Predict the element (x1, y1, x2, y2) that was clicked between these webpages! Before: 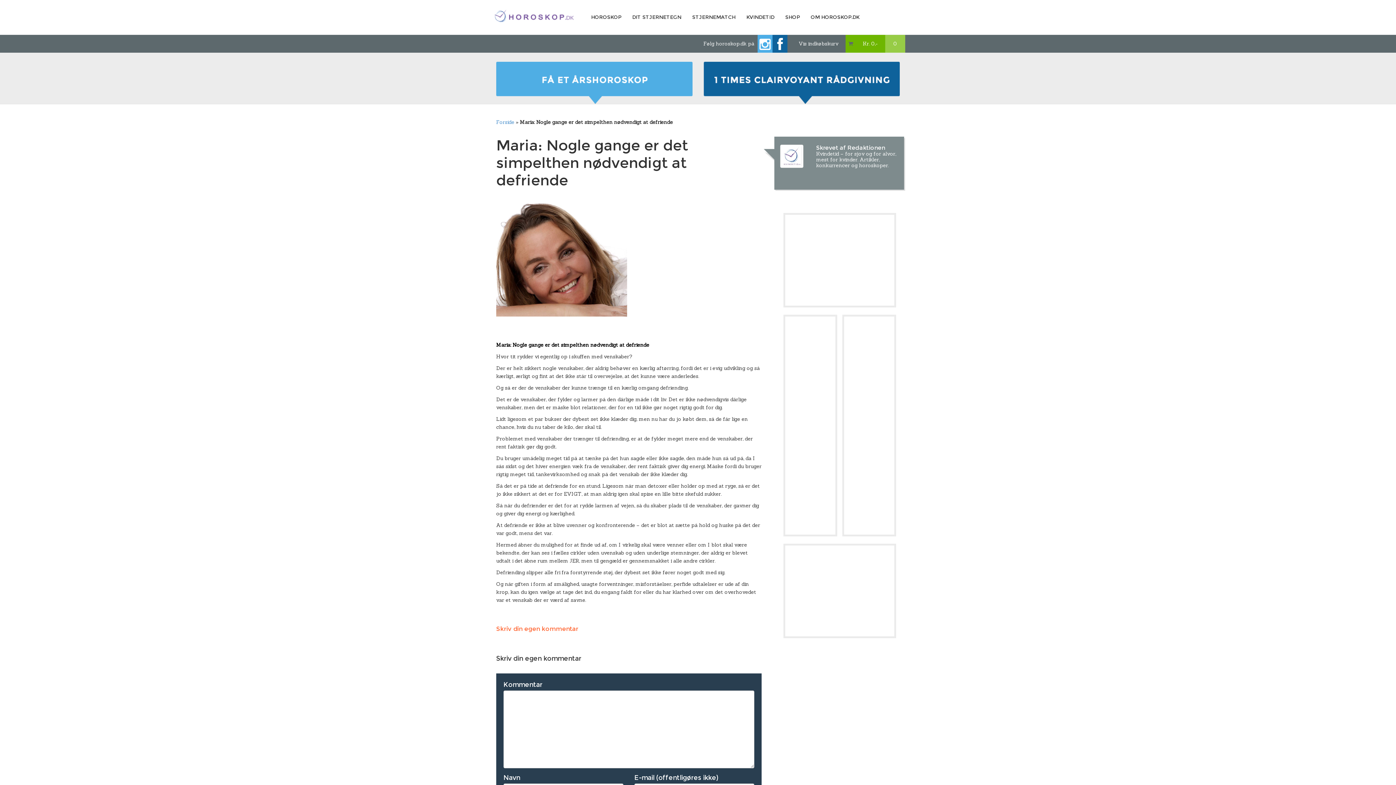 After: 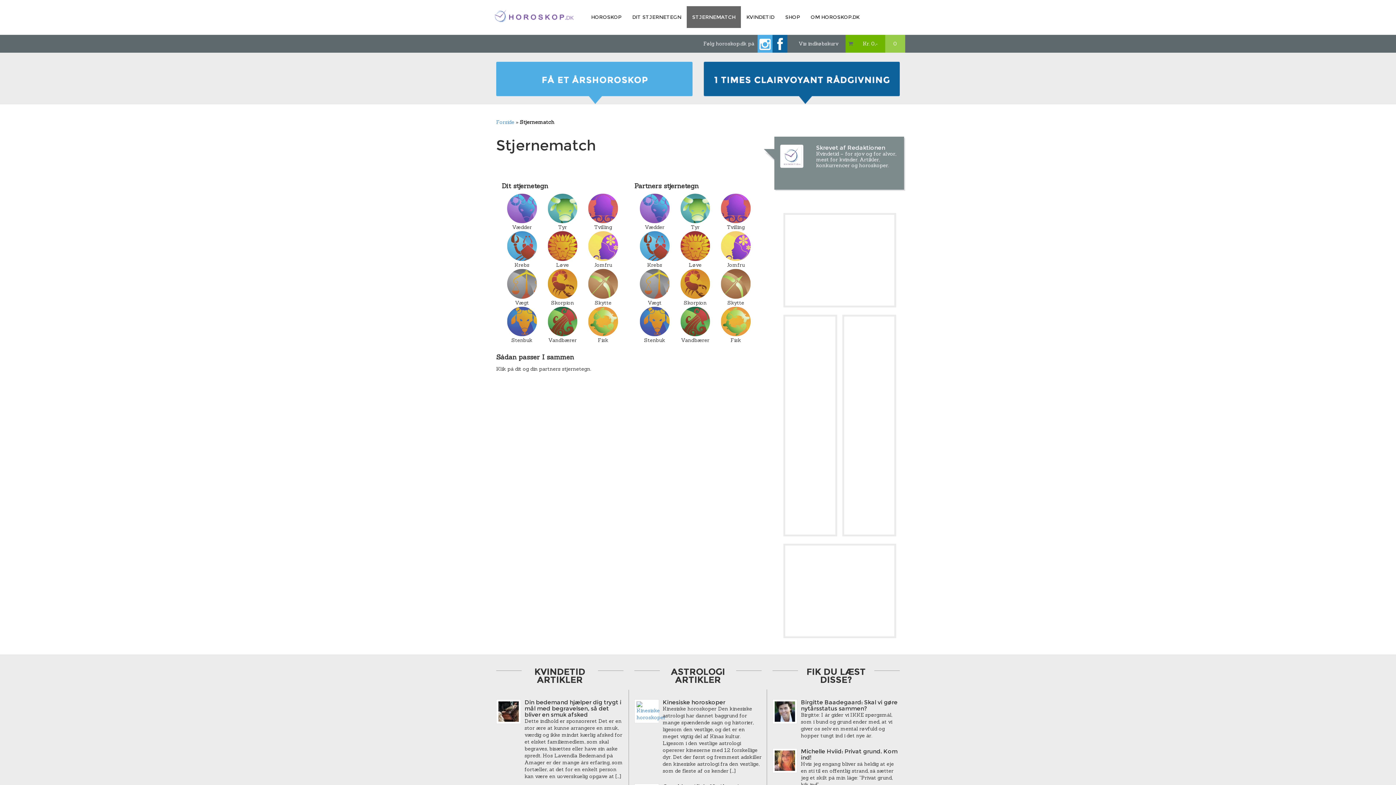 Action: bbox: (686, 6, 741, 28) label: STJERNEMATCH